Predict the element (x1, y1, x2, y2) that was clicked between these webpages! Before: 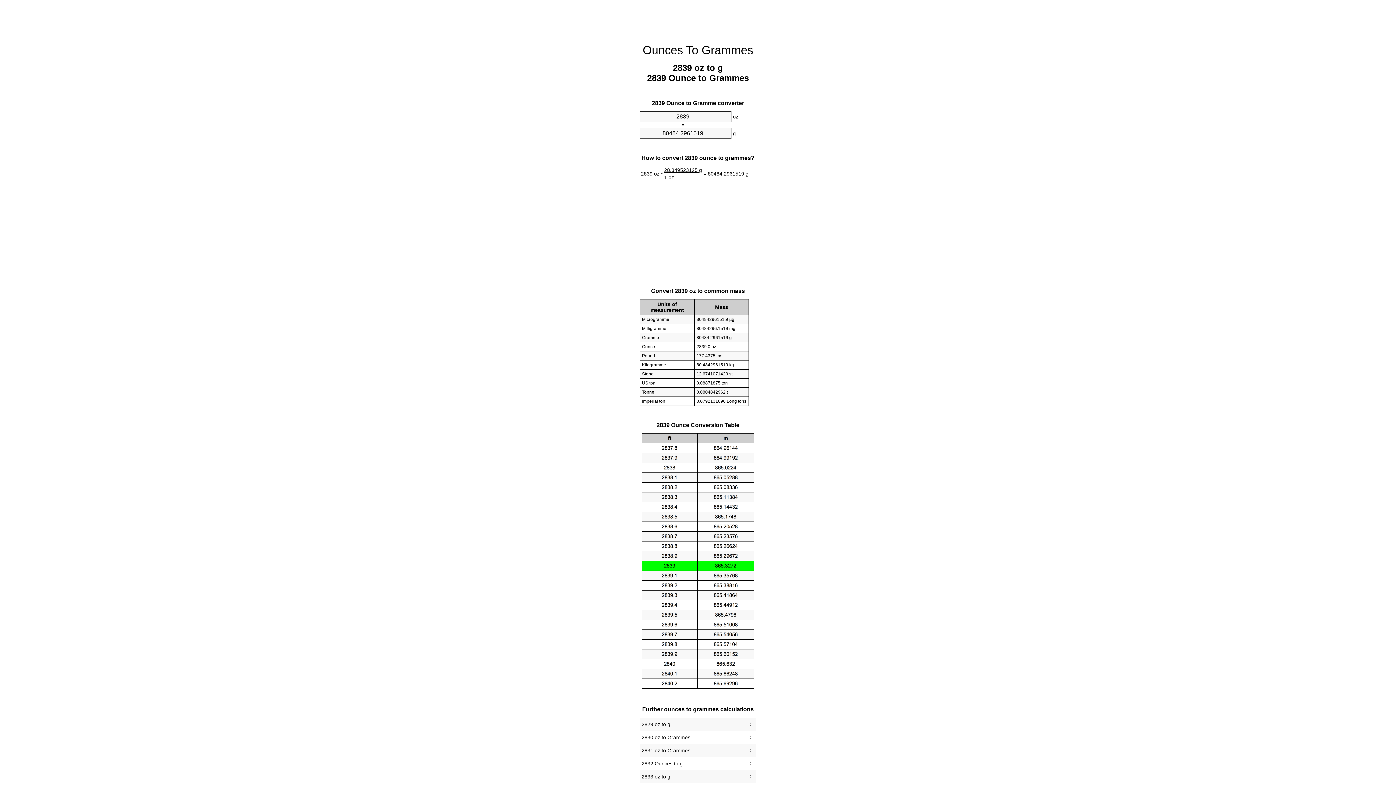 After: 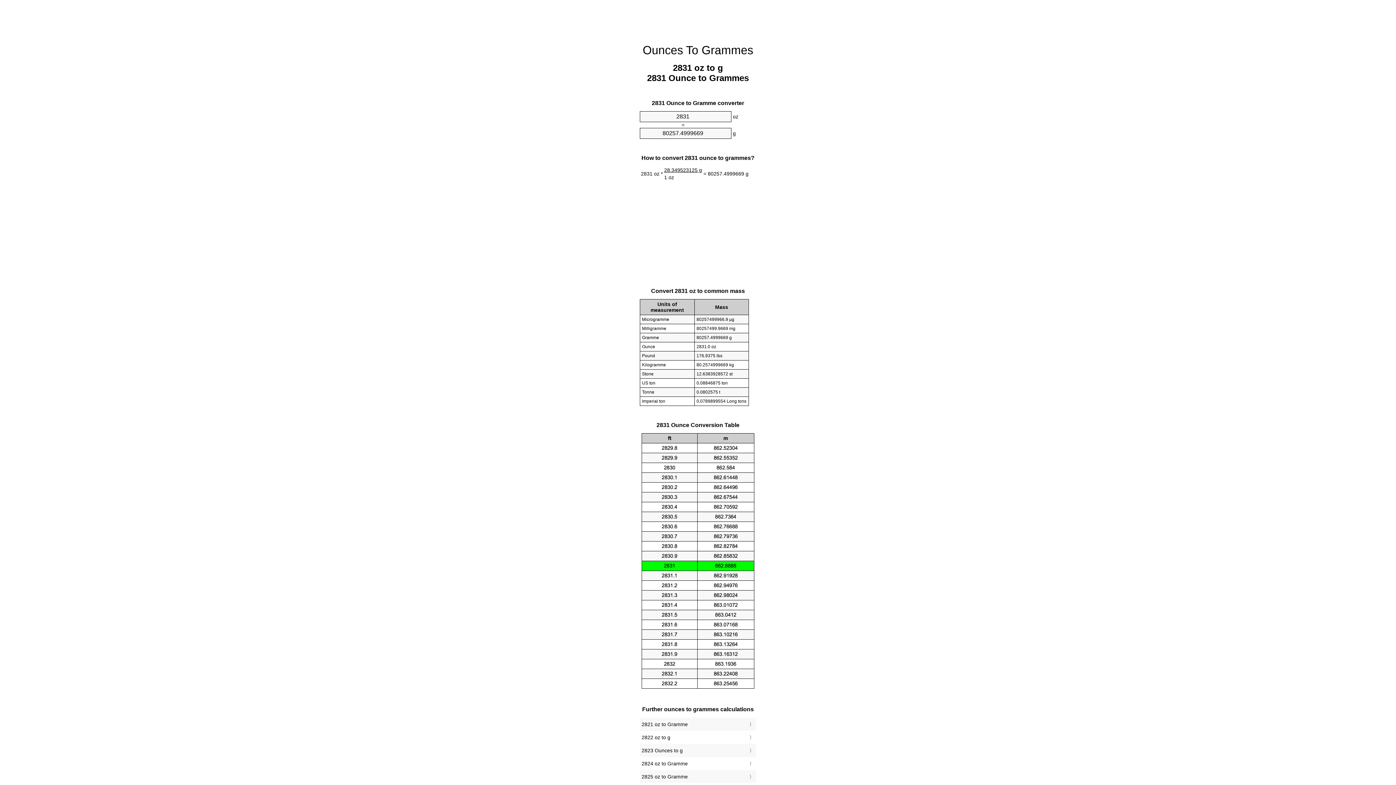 Action: bbox: (641, 746, 754, 755) label: 2831 oz to Grammes